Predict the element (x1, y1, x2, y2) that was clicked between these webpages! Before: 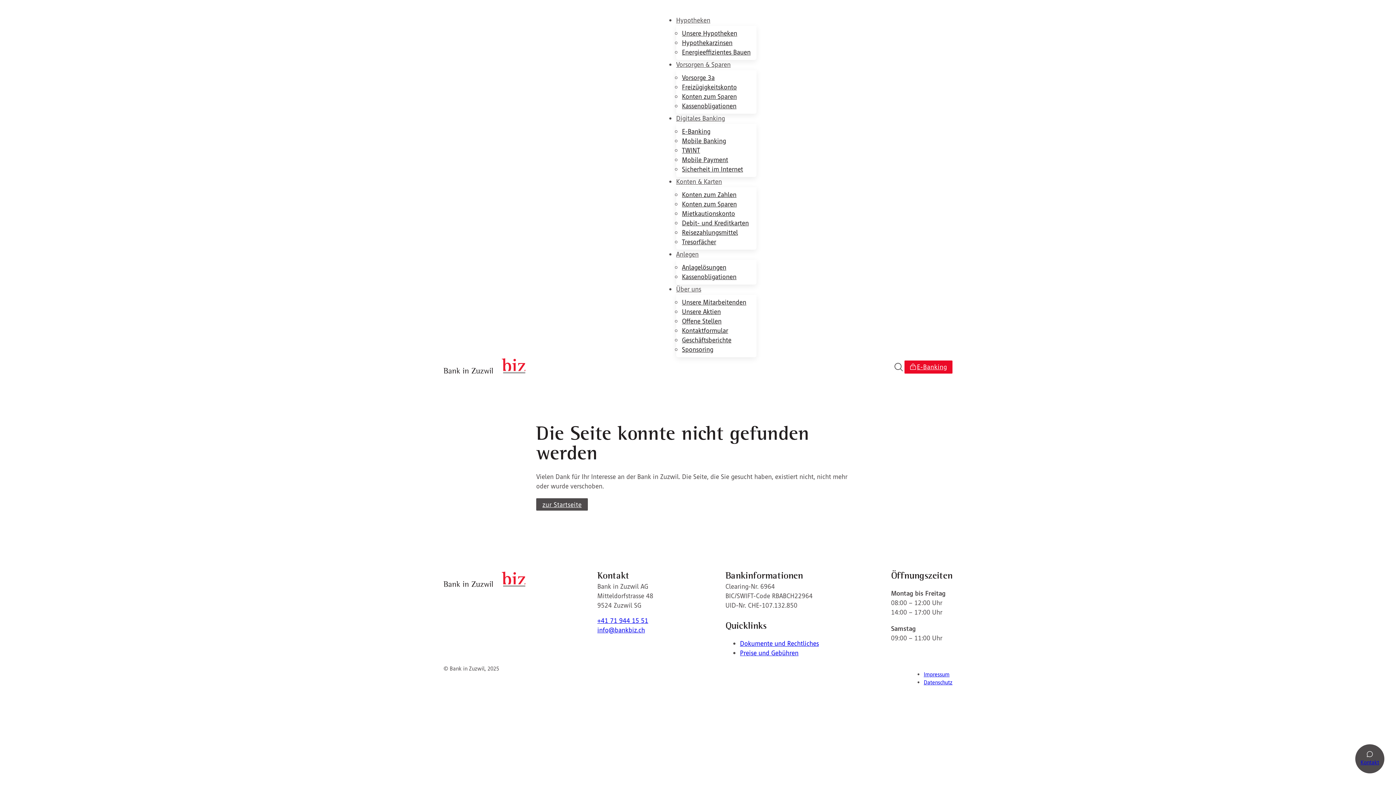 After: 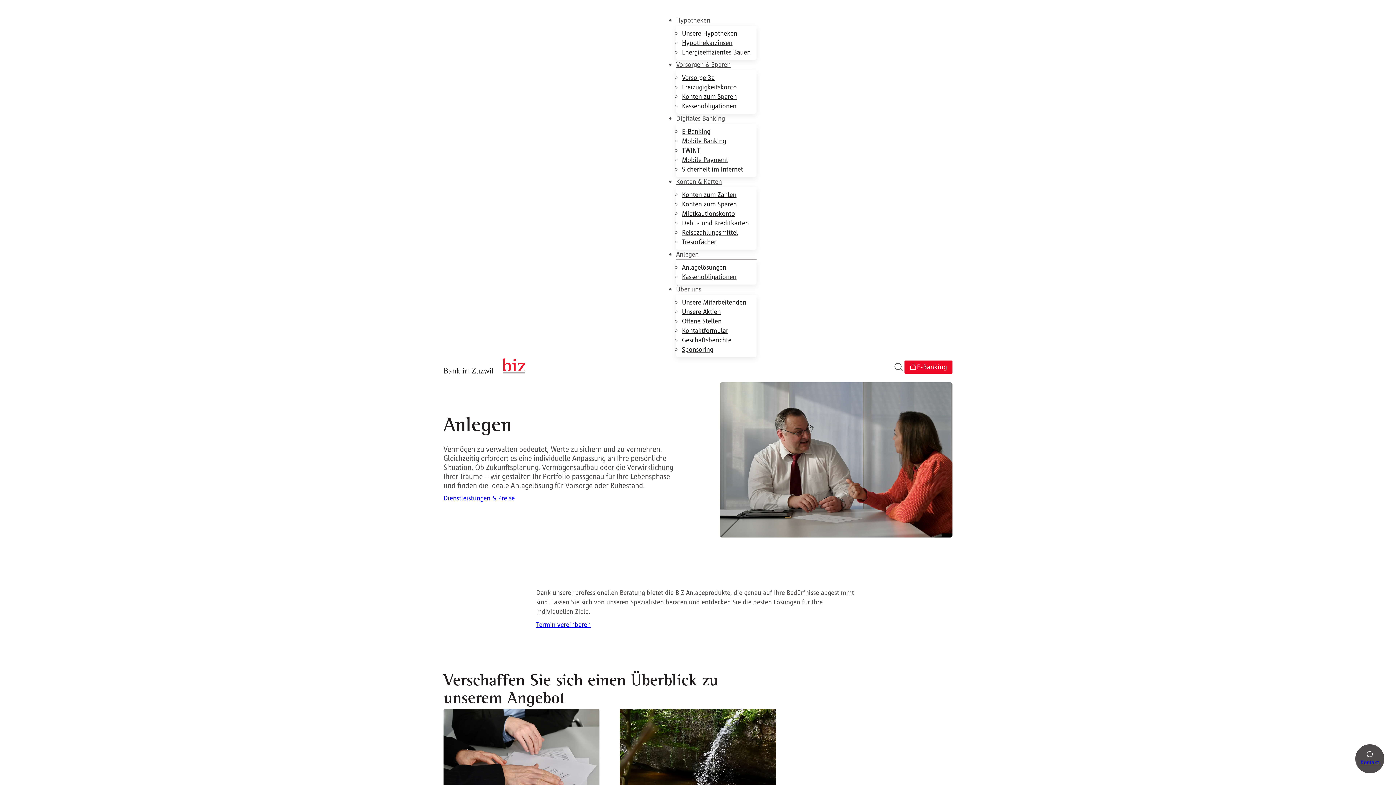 Action: label: Anlegen bbox: (676, 249, 698, 259)